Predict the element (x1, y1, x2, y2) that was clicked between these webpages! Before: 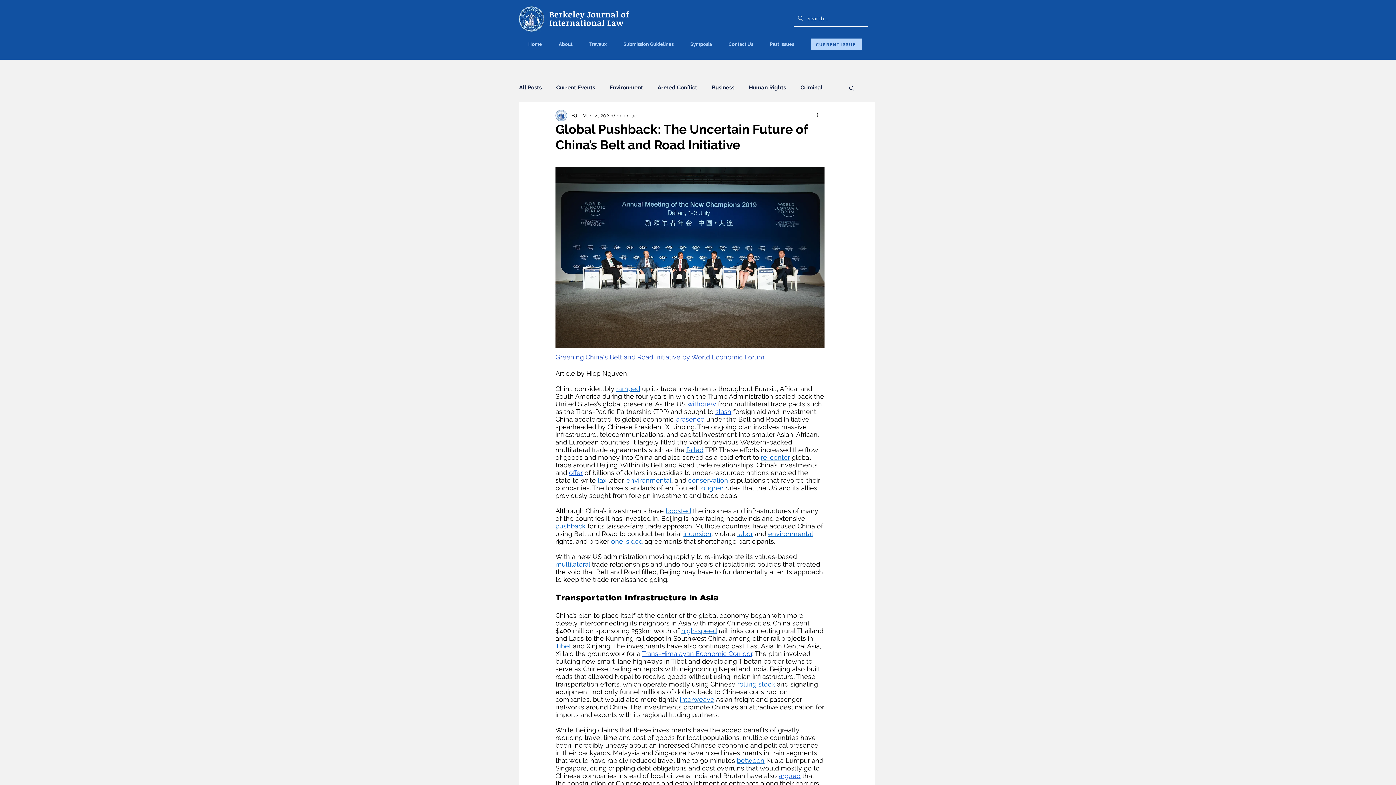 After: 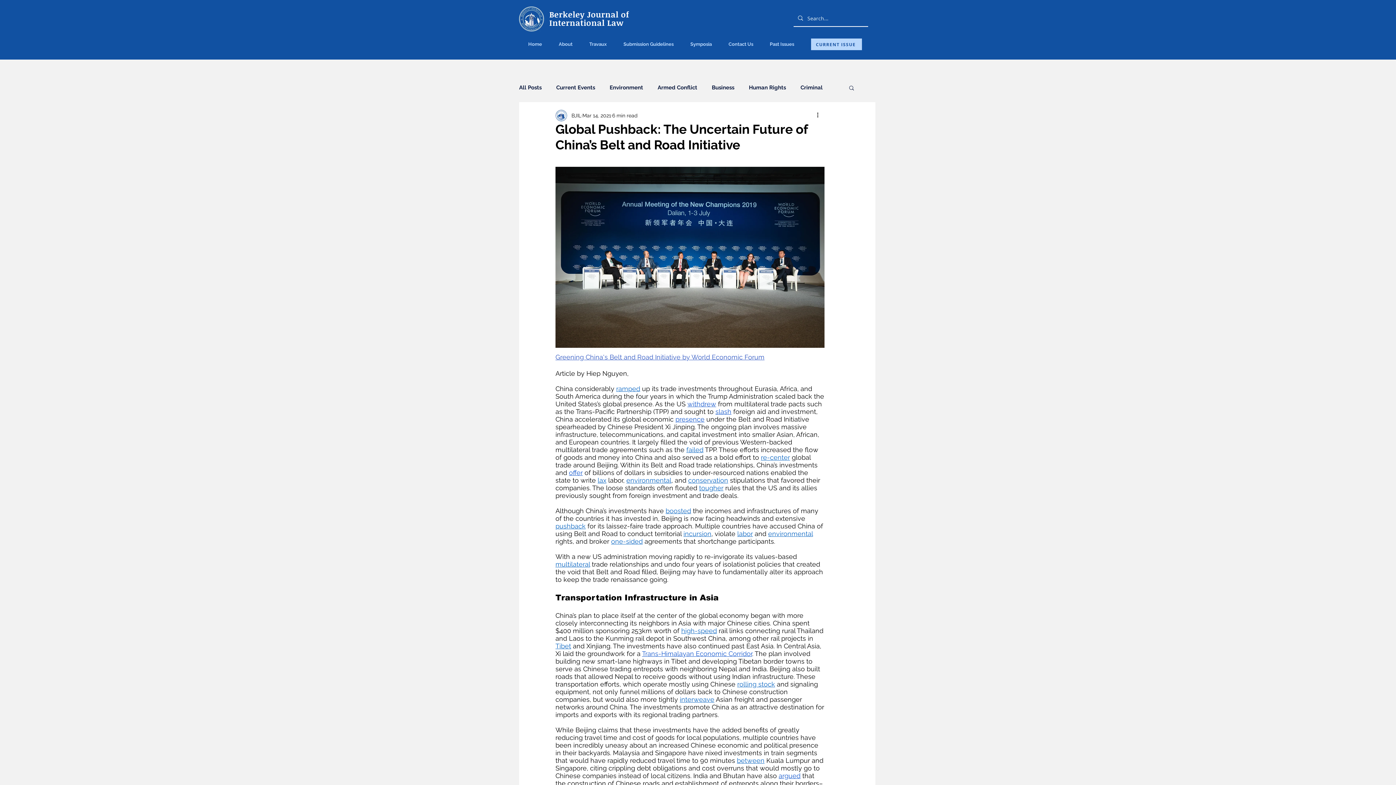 Action: bbox: (681, 627, 717, 635) label: high-speed